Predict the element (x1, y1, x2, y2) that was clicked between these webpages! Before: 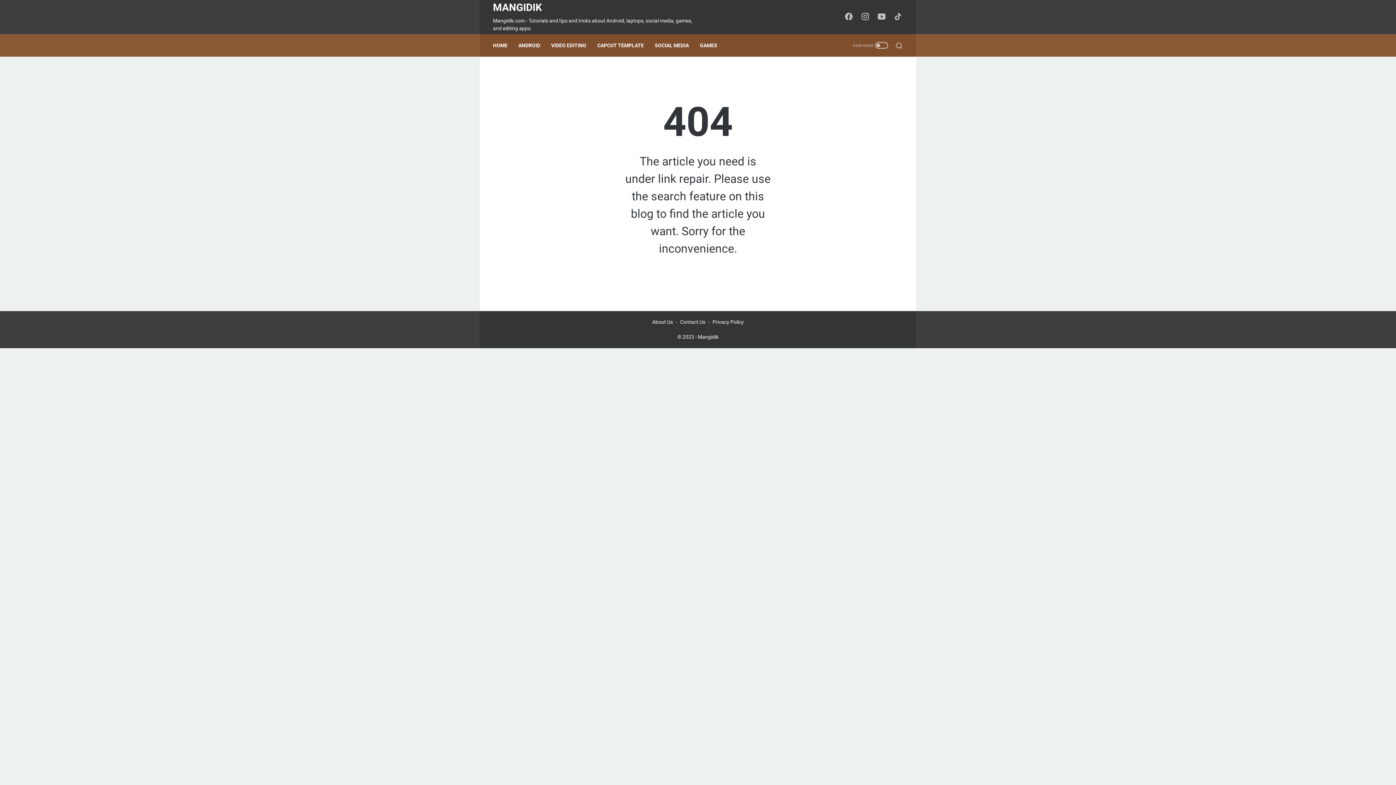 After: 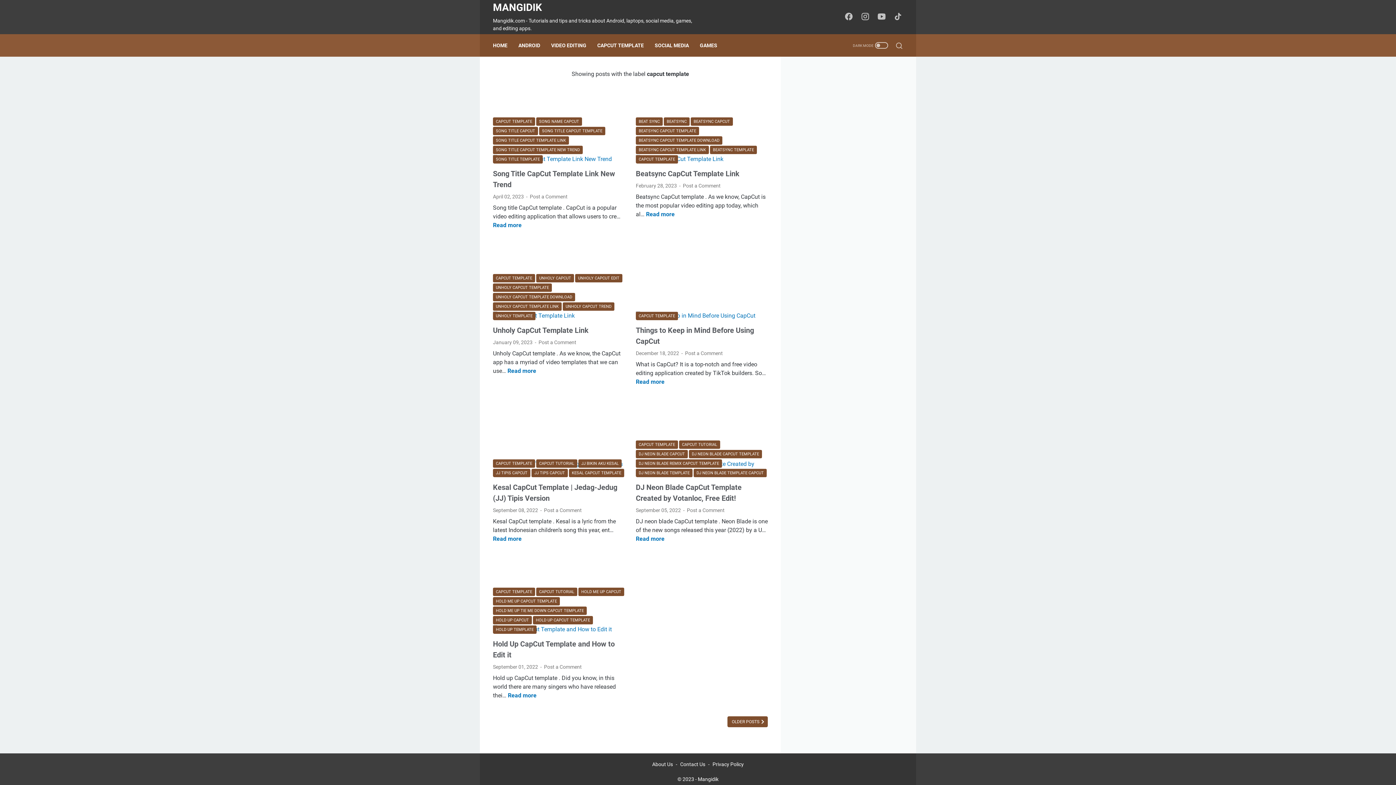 Action: label: CAPCUT TEMPLATE bbox: (597, 37, 644, 53)